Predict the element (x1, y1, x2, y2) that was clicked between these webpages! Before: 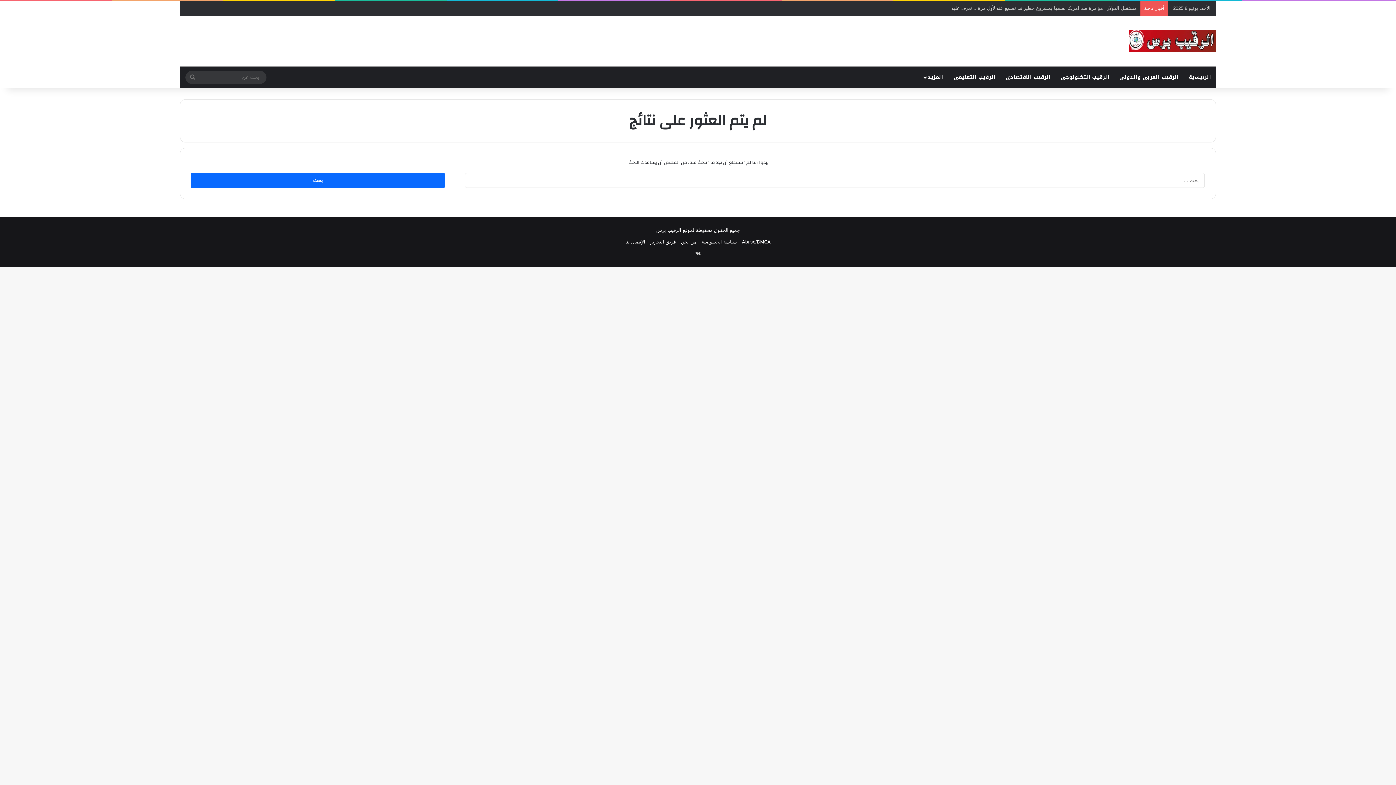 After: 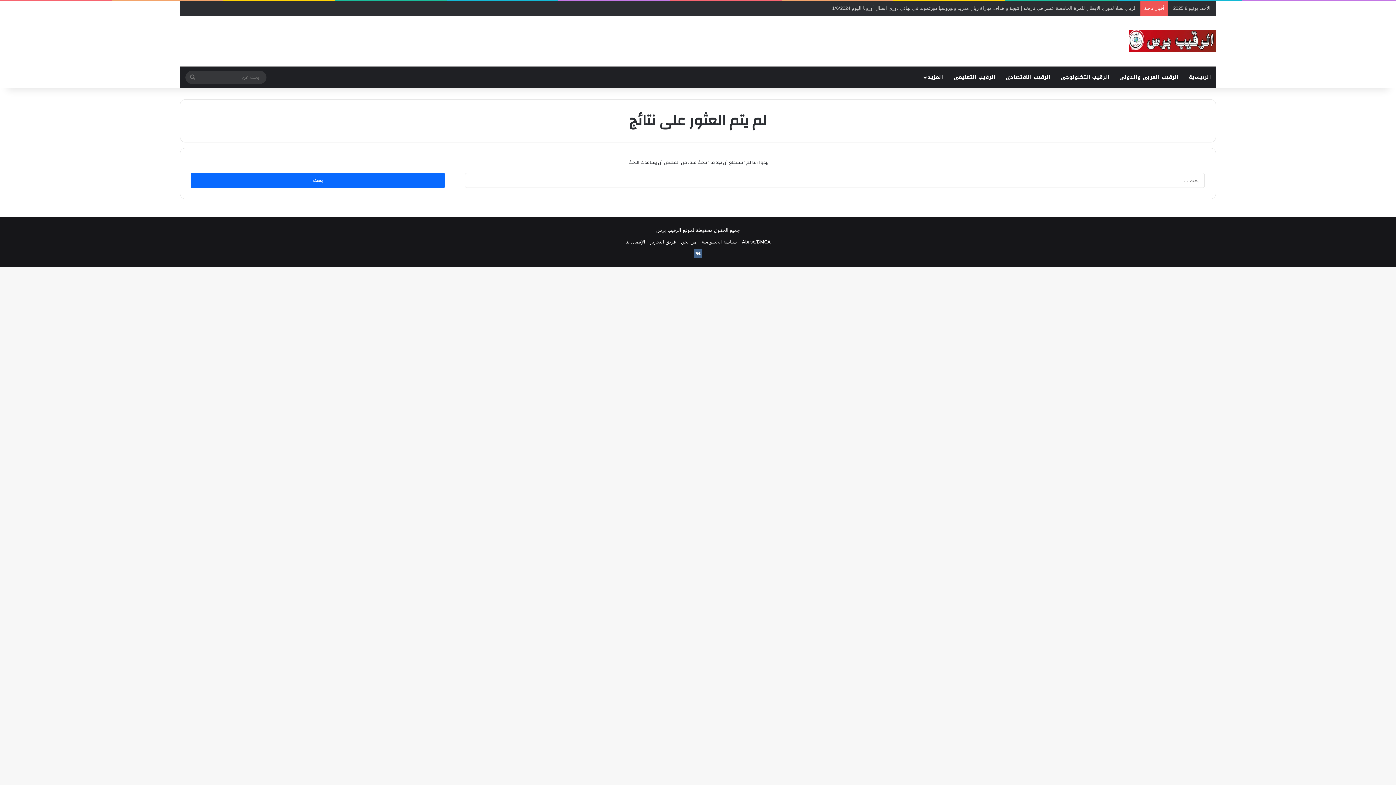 Action: bbox: (693, 249, 702, 257) label: ‏vk.com